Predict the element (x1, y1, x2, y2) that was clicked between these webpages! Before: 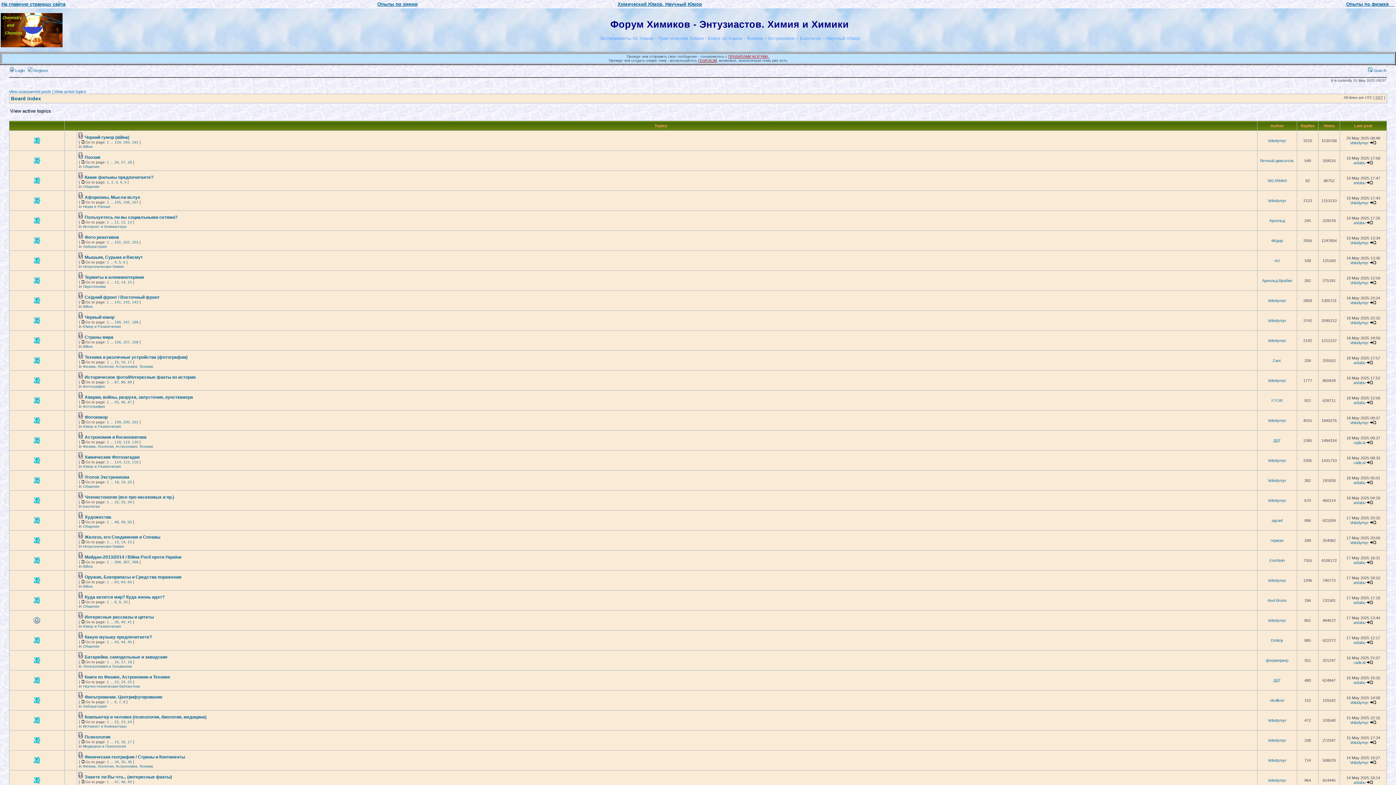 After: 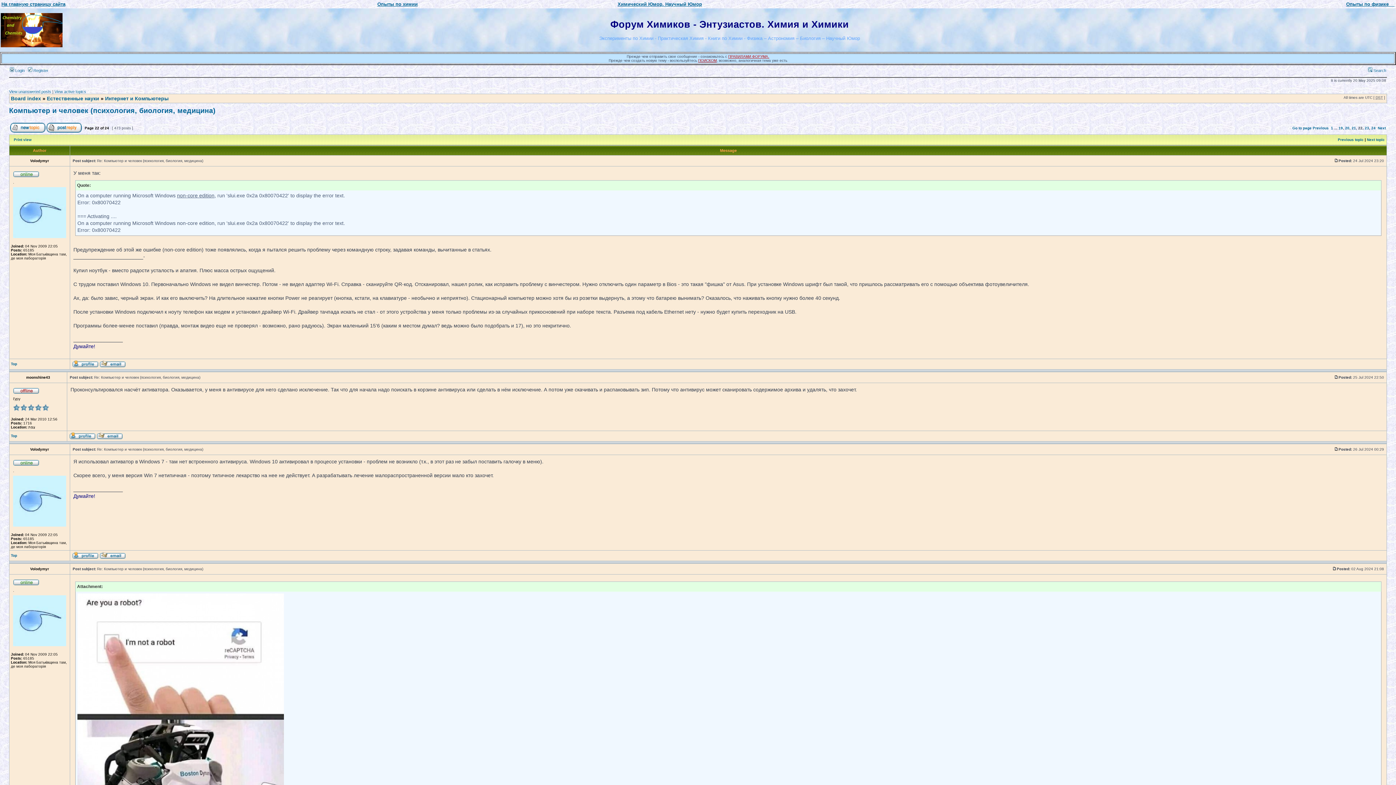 Action: bbox: (114, 720, 118, 724) label: 22